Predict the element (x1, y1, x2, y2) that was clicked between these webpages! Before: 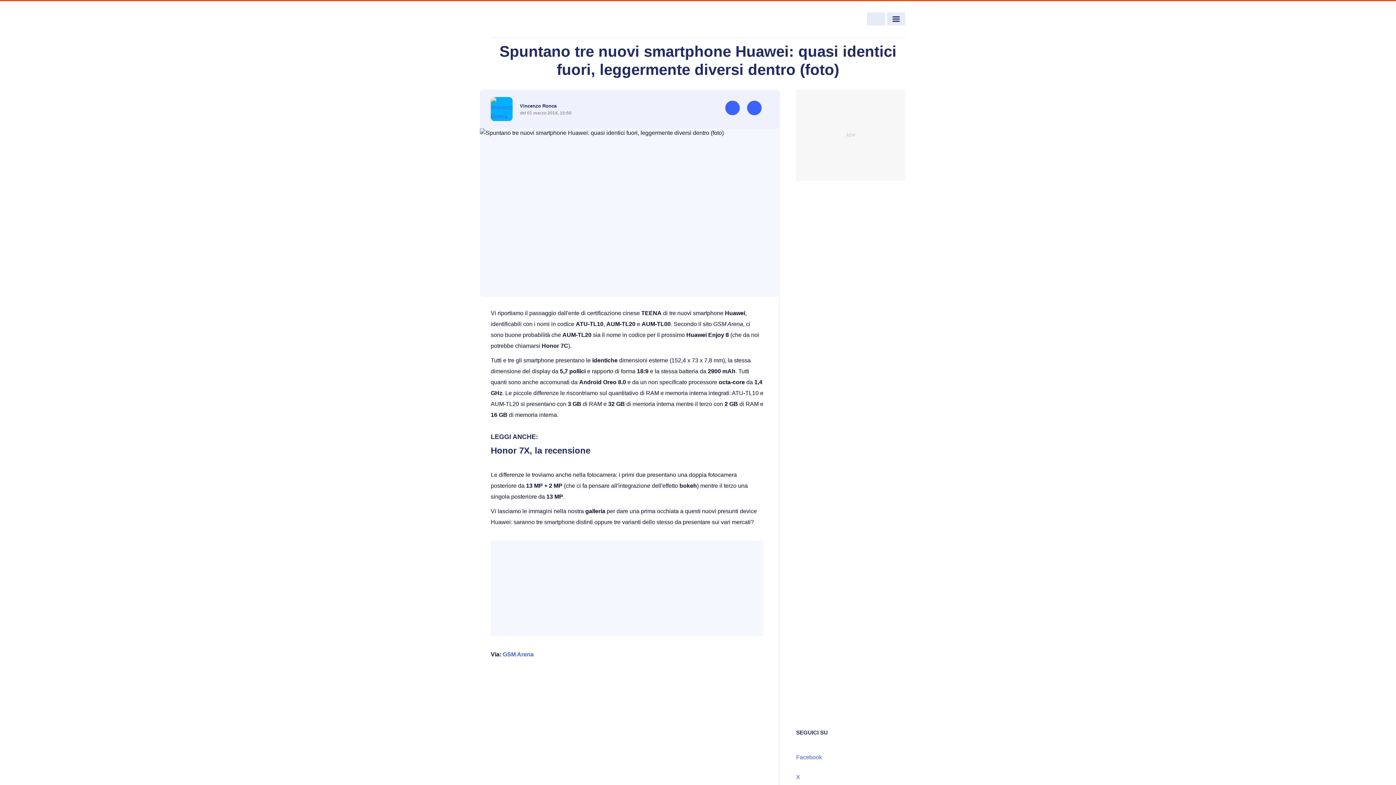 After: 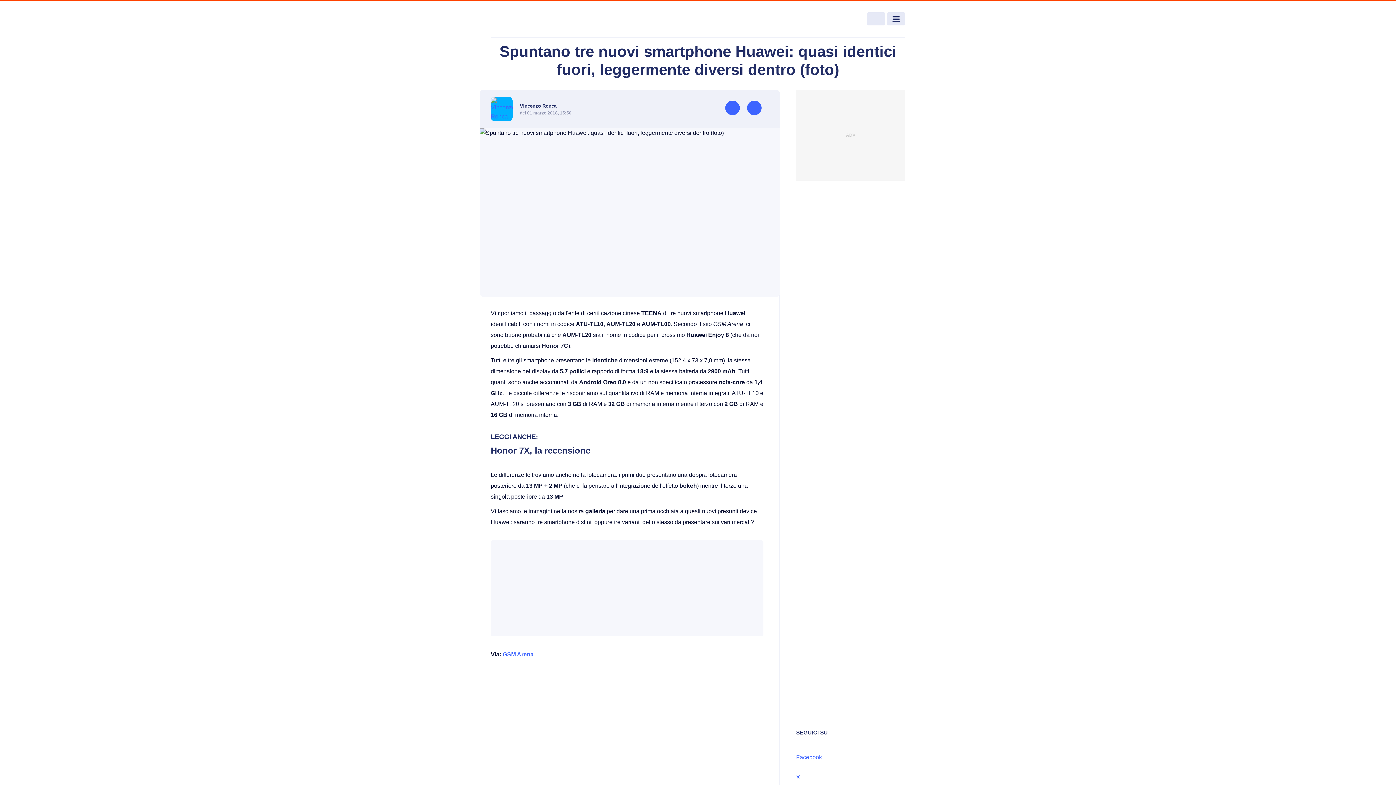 Action: bbox: (796, 742, 905, 760) label: Facebook